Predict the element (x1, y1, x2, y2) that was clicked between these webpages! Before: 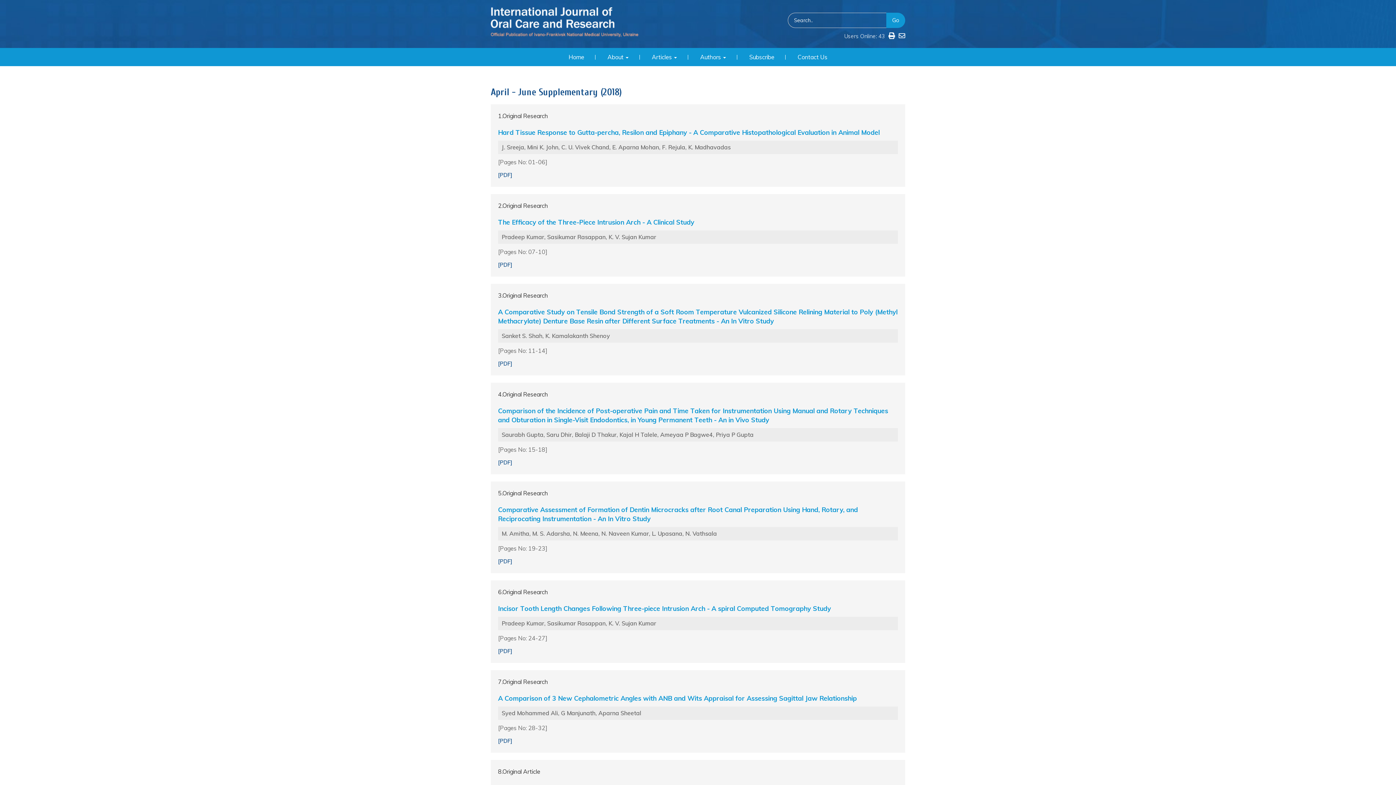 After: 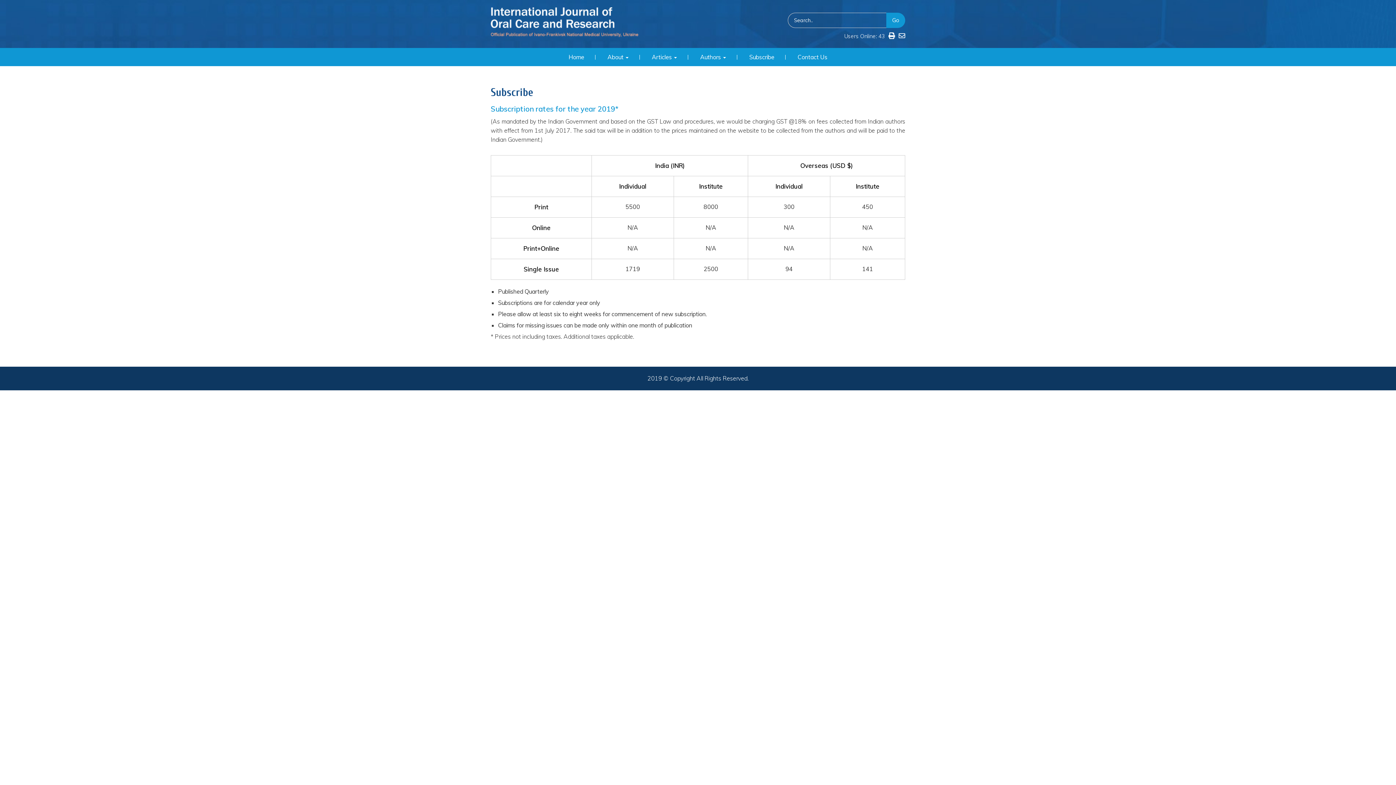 Action: bbox: (738, 48, 785, 65) label: Subscribe